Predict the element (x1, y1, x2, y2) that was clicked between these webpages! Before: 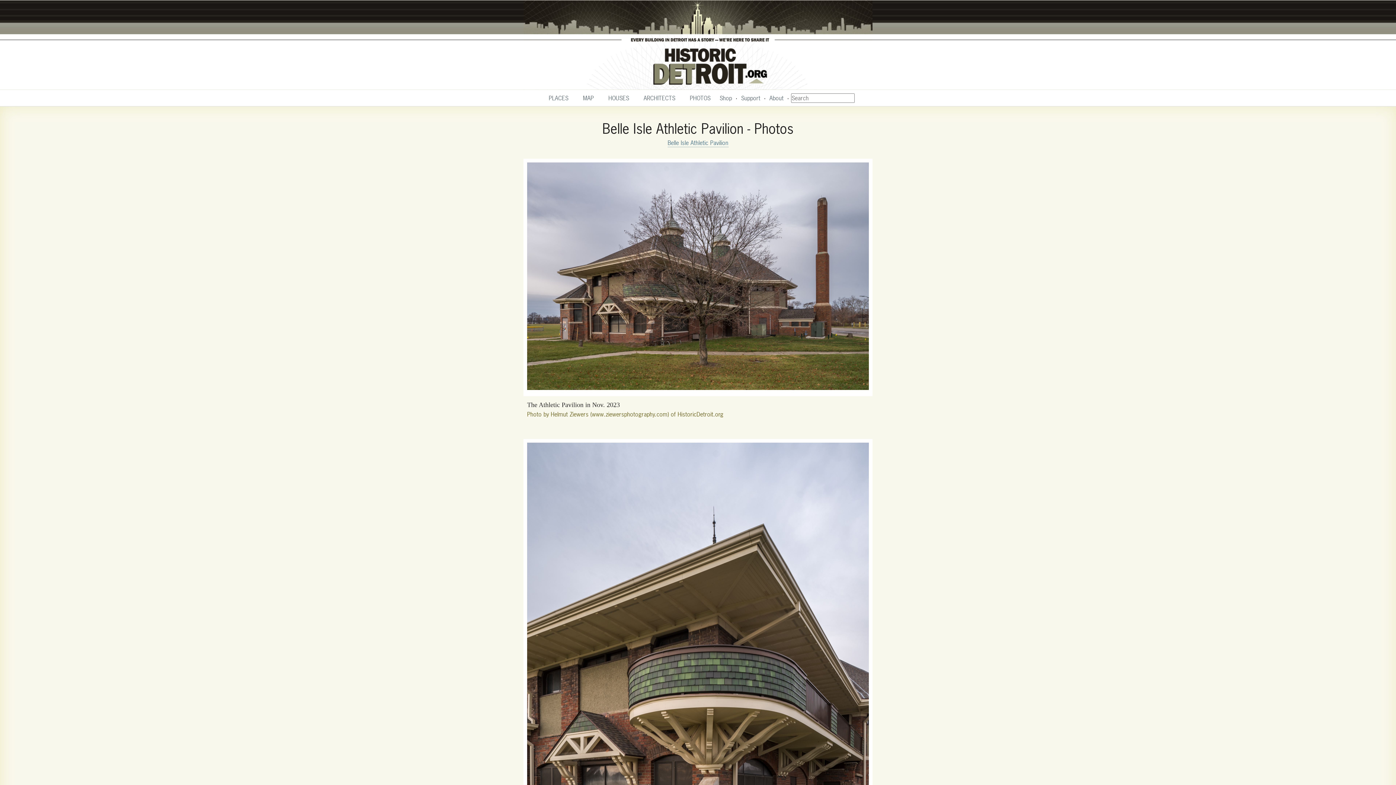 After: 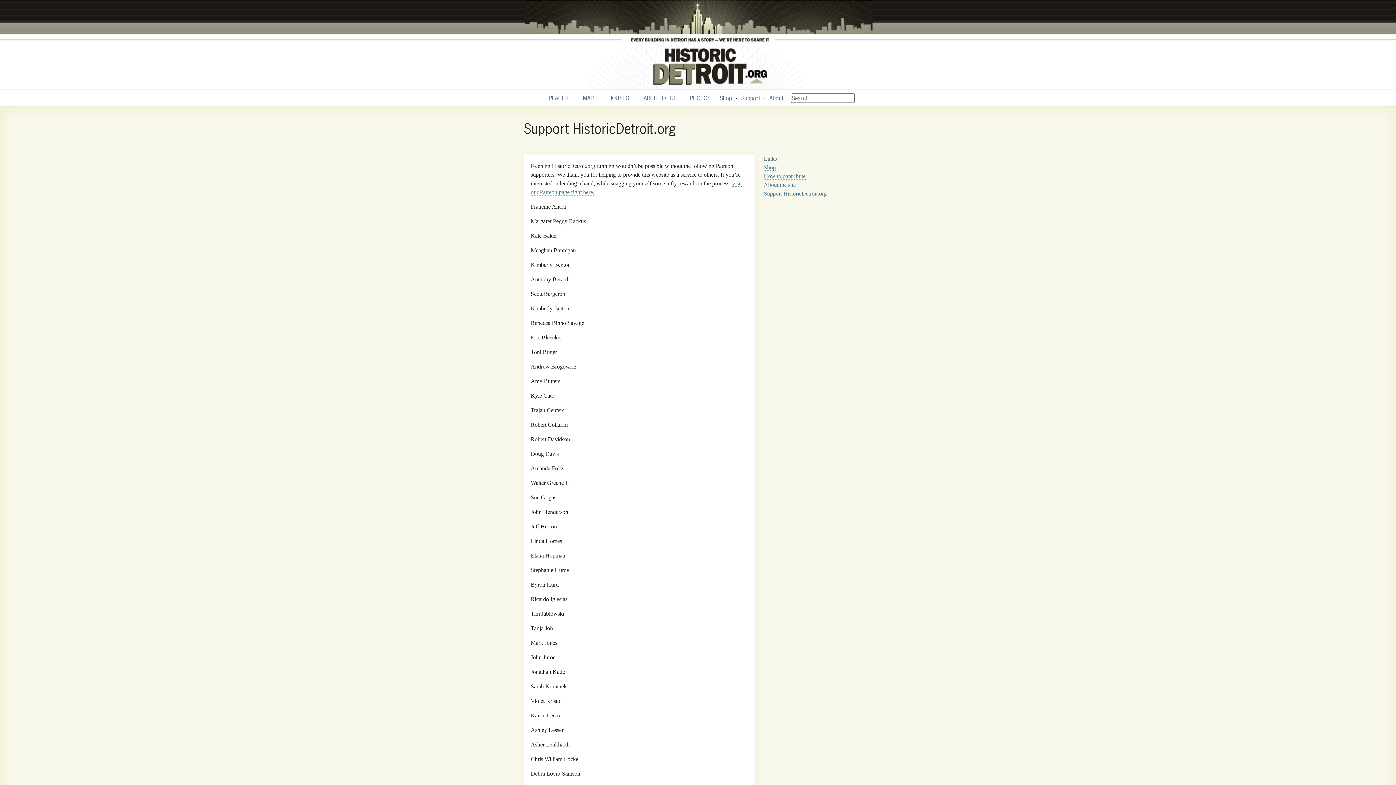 Action: label: Support bbox: (739, 90, 762, 106)